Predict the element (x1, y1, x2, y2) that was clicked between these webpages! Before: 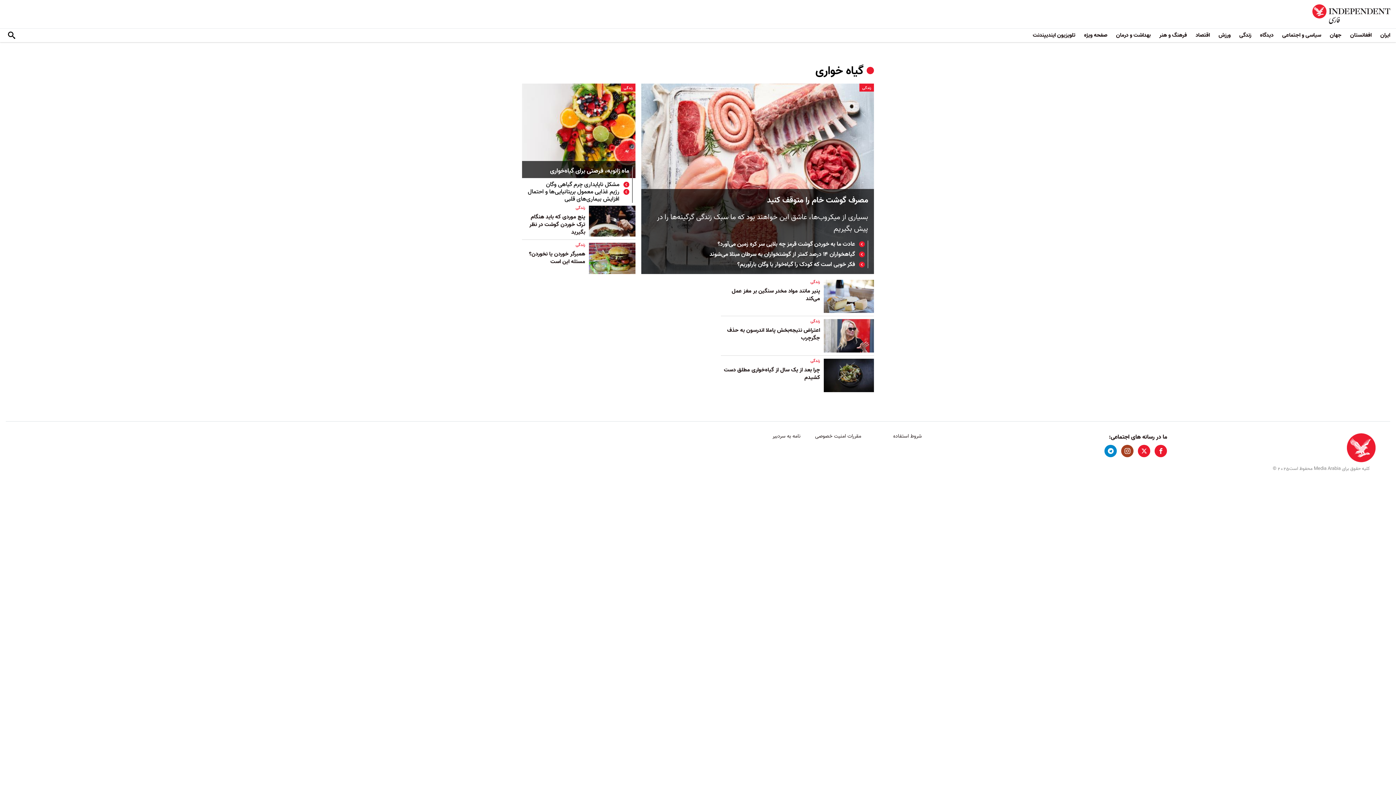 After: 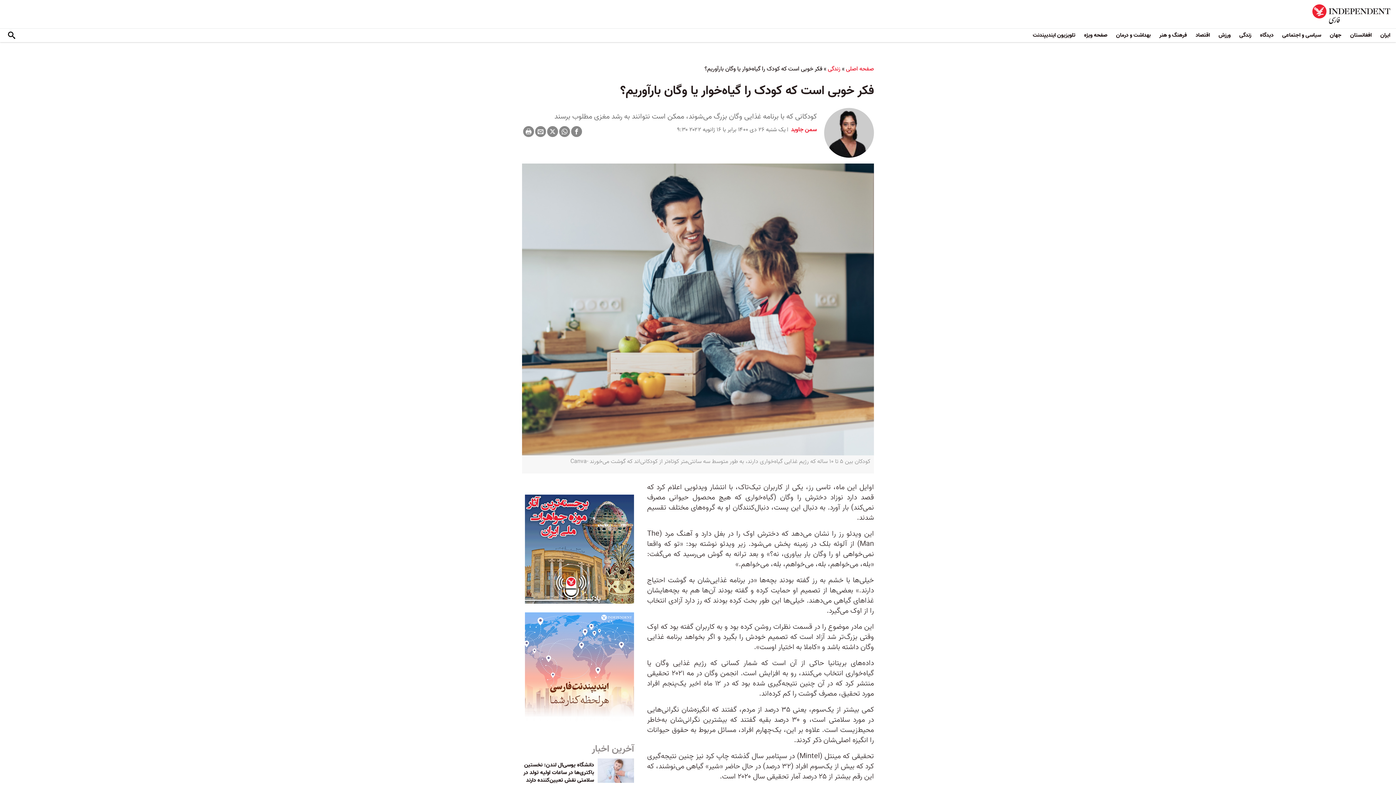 Action: bbox: (650, 260, 855, 268) label: فکر خوبی است که کودک را گیاه‌خوار یا وگان بارآوریم؟